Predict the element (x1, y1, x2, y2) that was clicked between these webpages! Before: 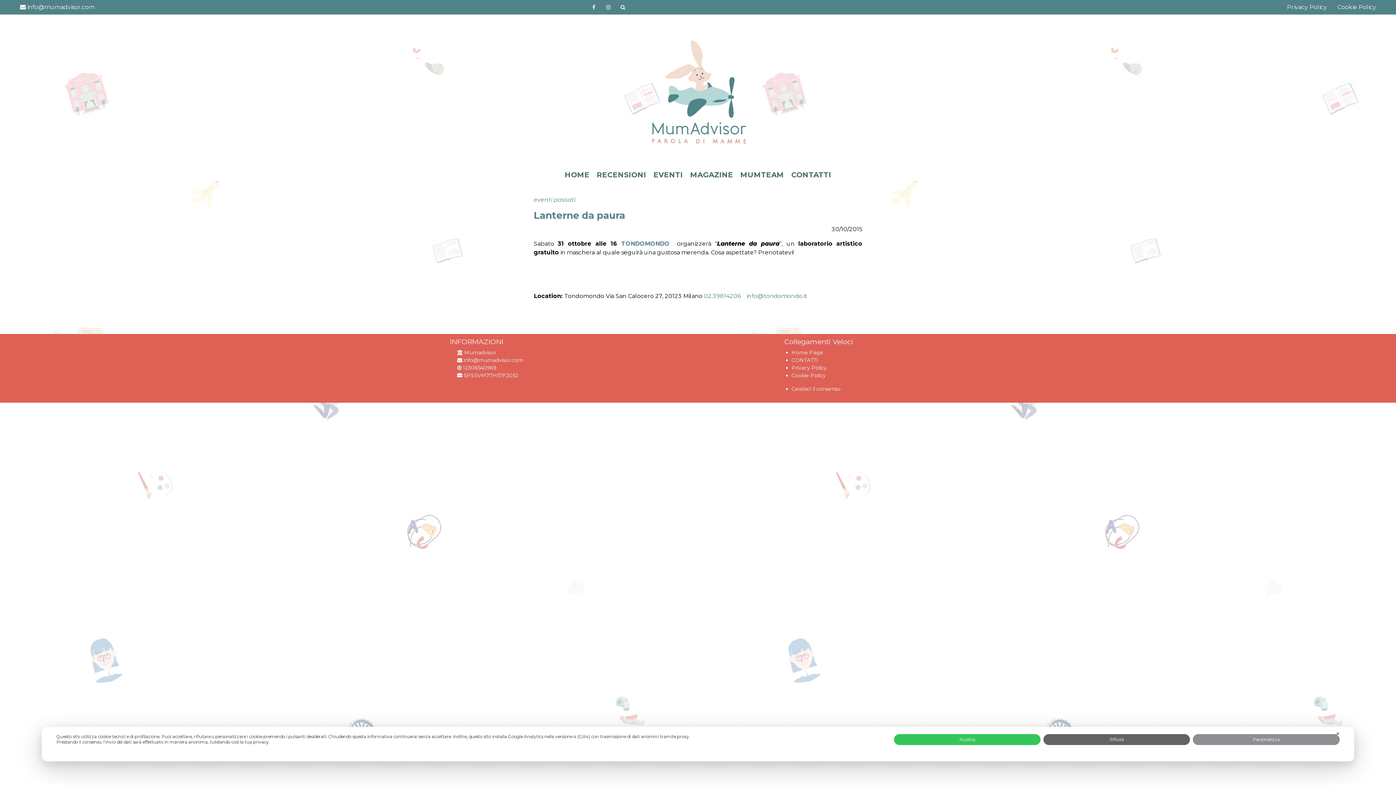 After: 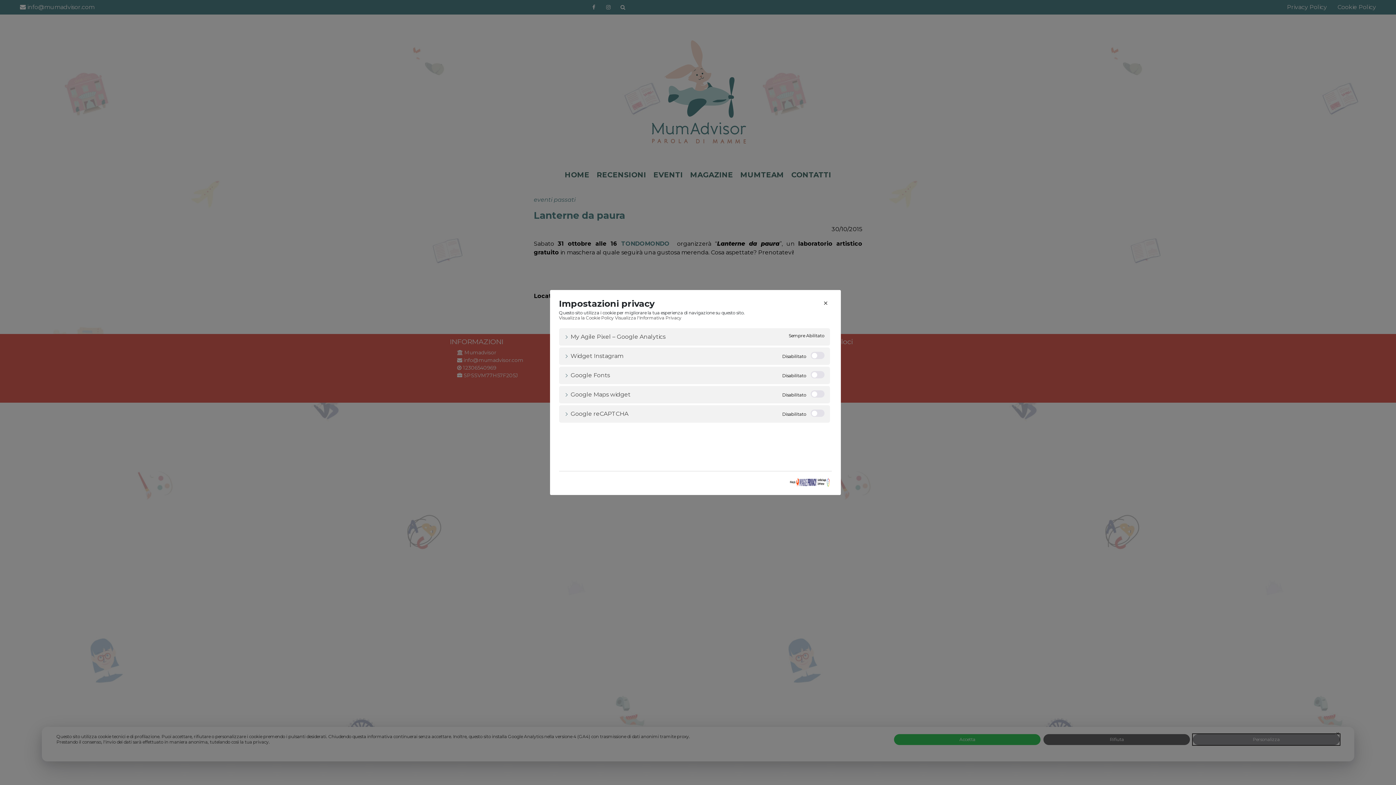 Action: bbox: (1193, 734, 1339, 745) label: Personalizza